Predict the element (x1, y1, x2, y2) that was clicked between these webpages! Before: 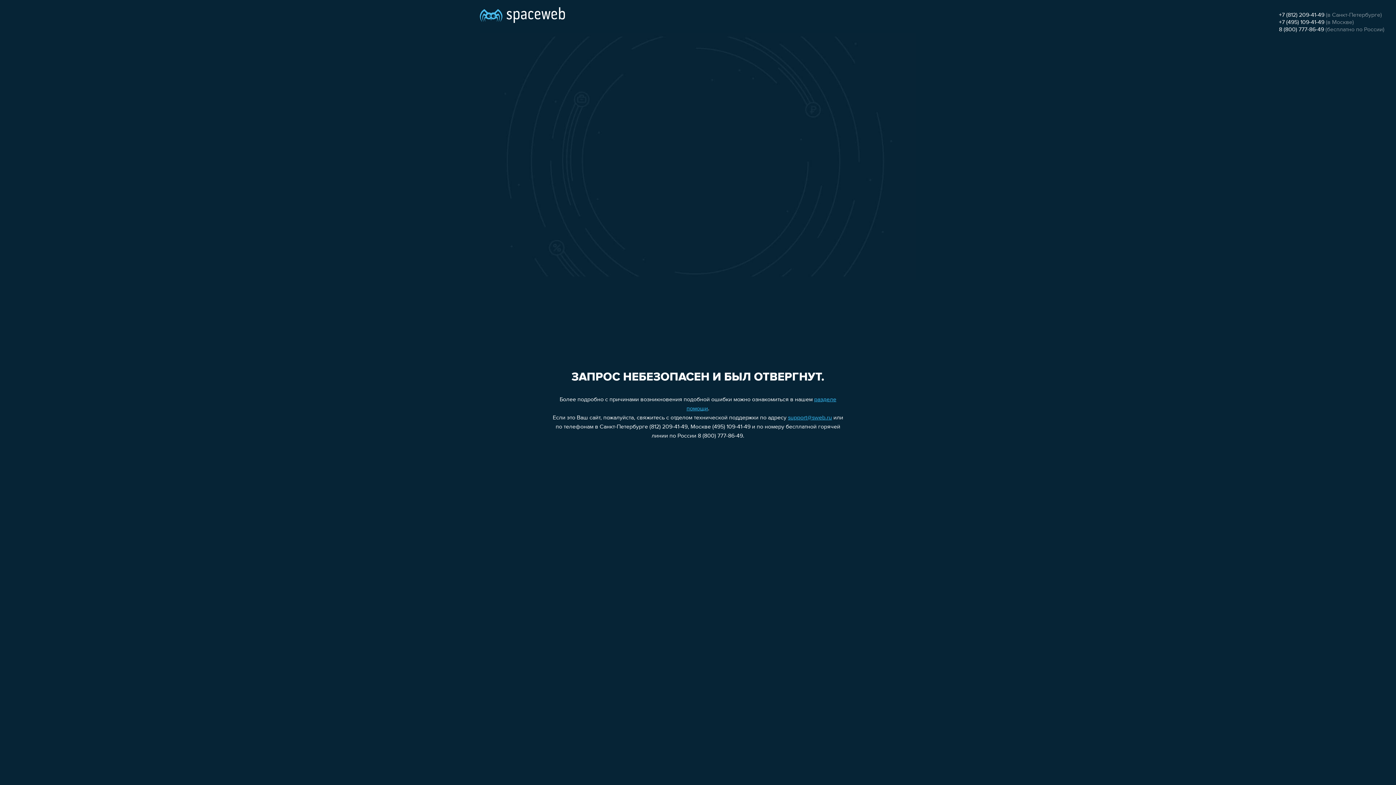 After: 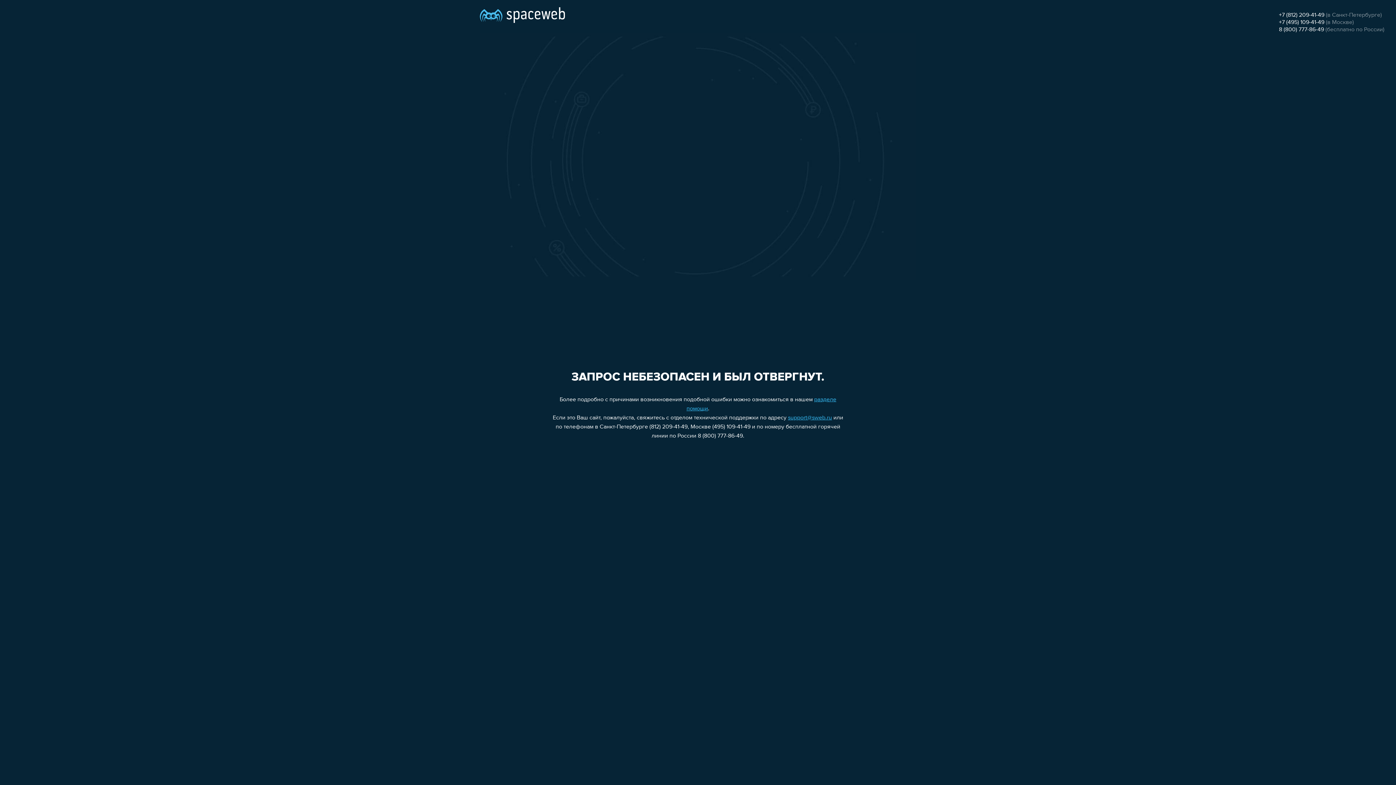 Action: label: support@sweb.ru bbox: (788, 415, 832, 421)